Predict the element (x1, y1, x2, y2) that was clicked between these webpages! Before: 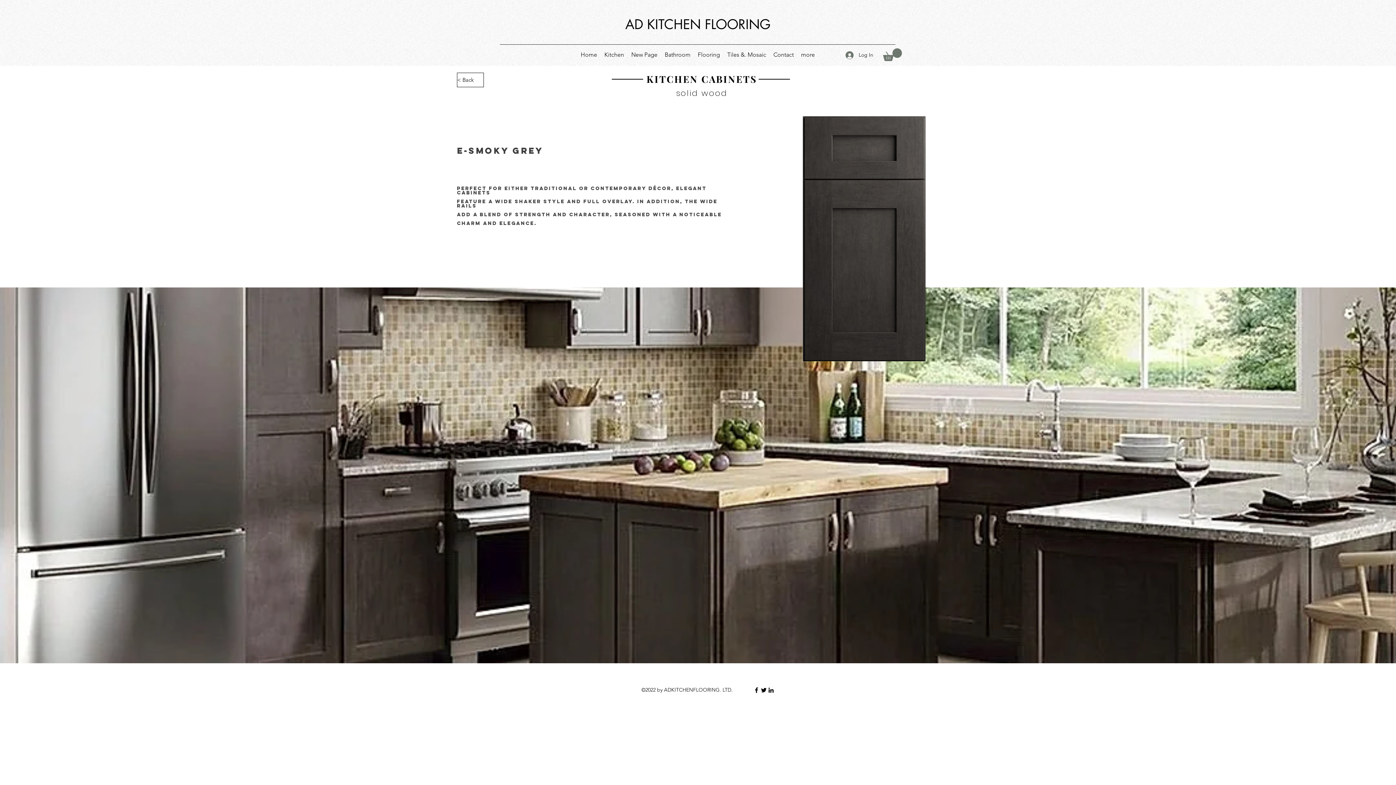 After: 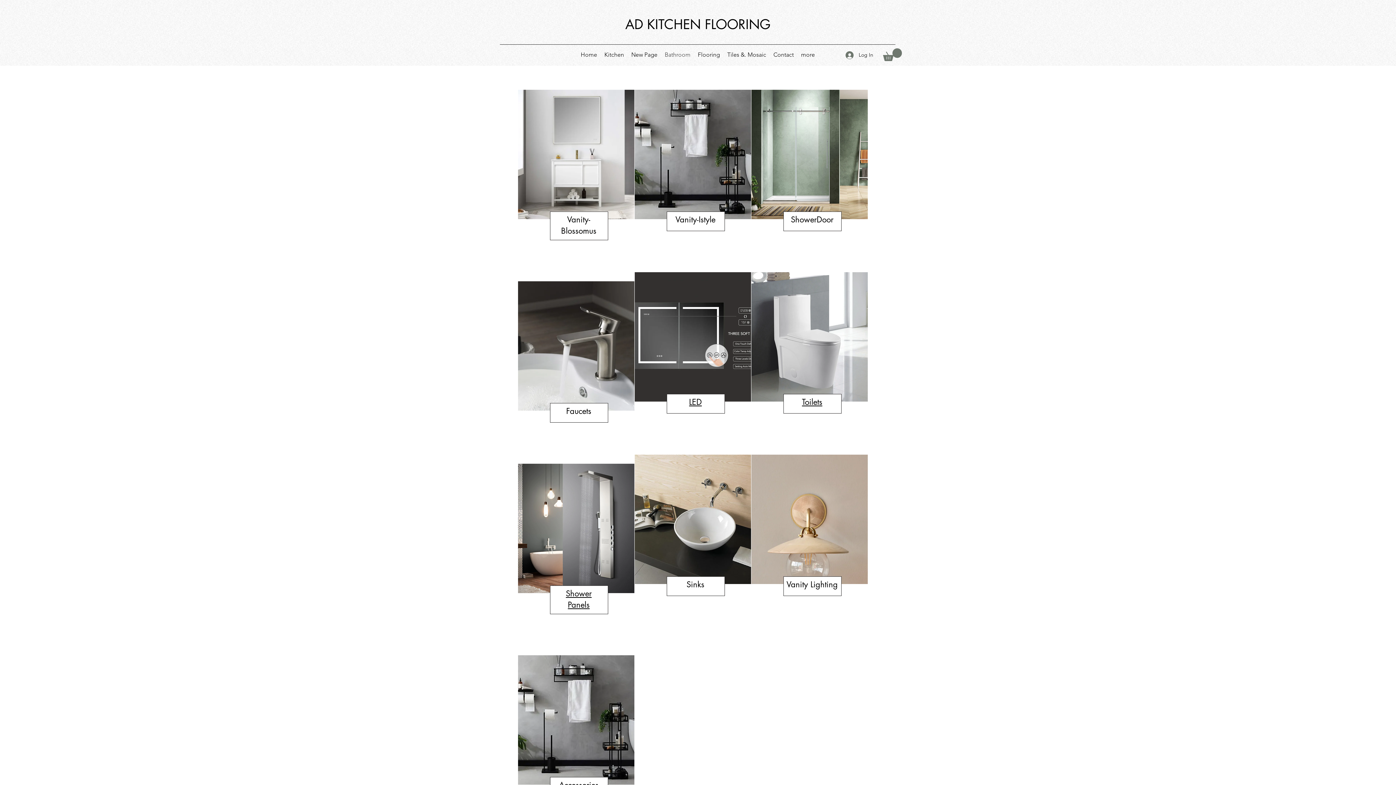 Action: label: Bathroom bbox: (661, 44, 694, 65)